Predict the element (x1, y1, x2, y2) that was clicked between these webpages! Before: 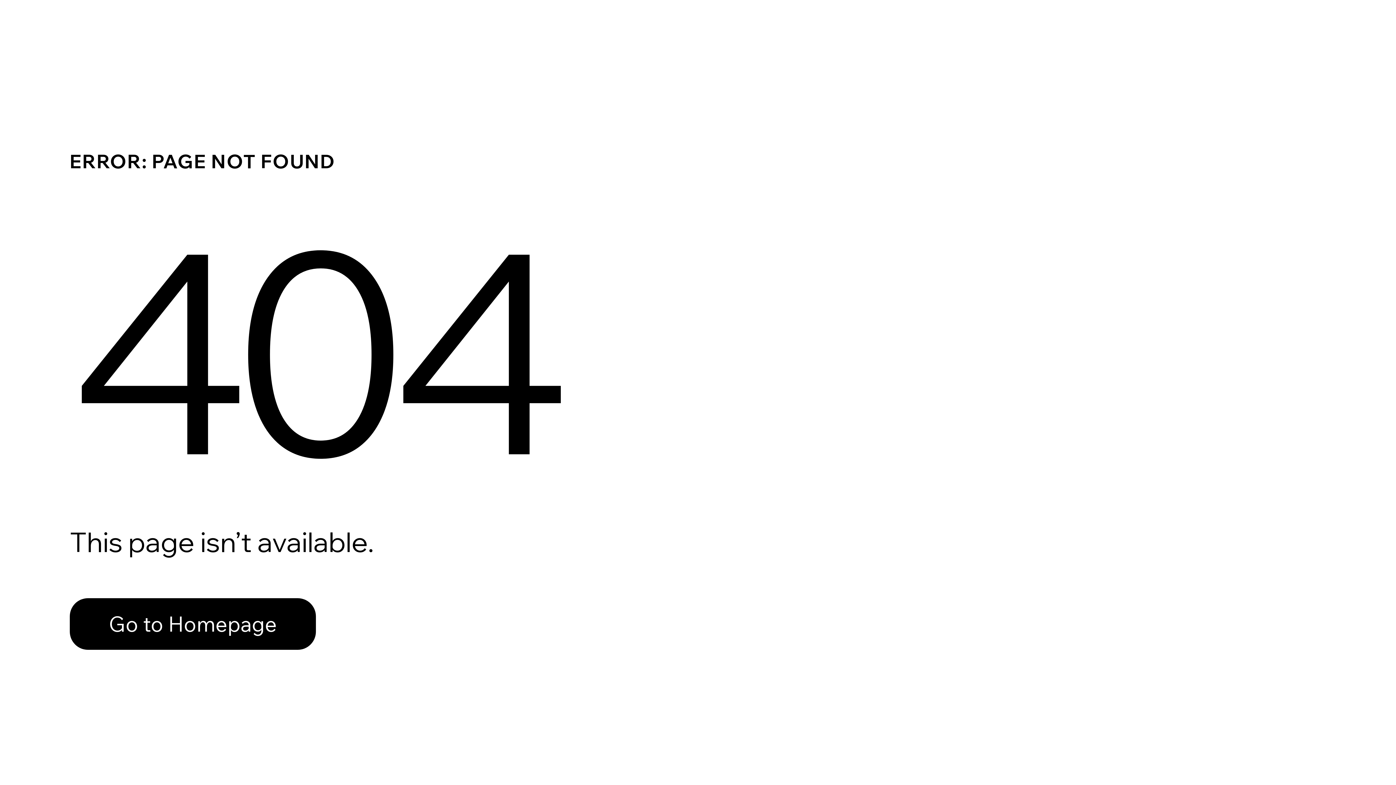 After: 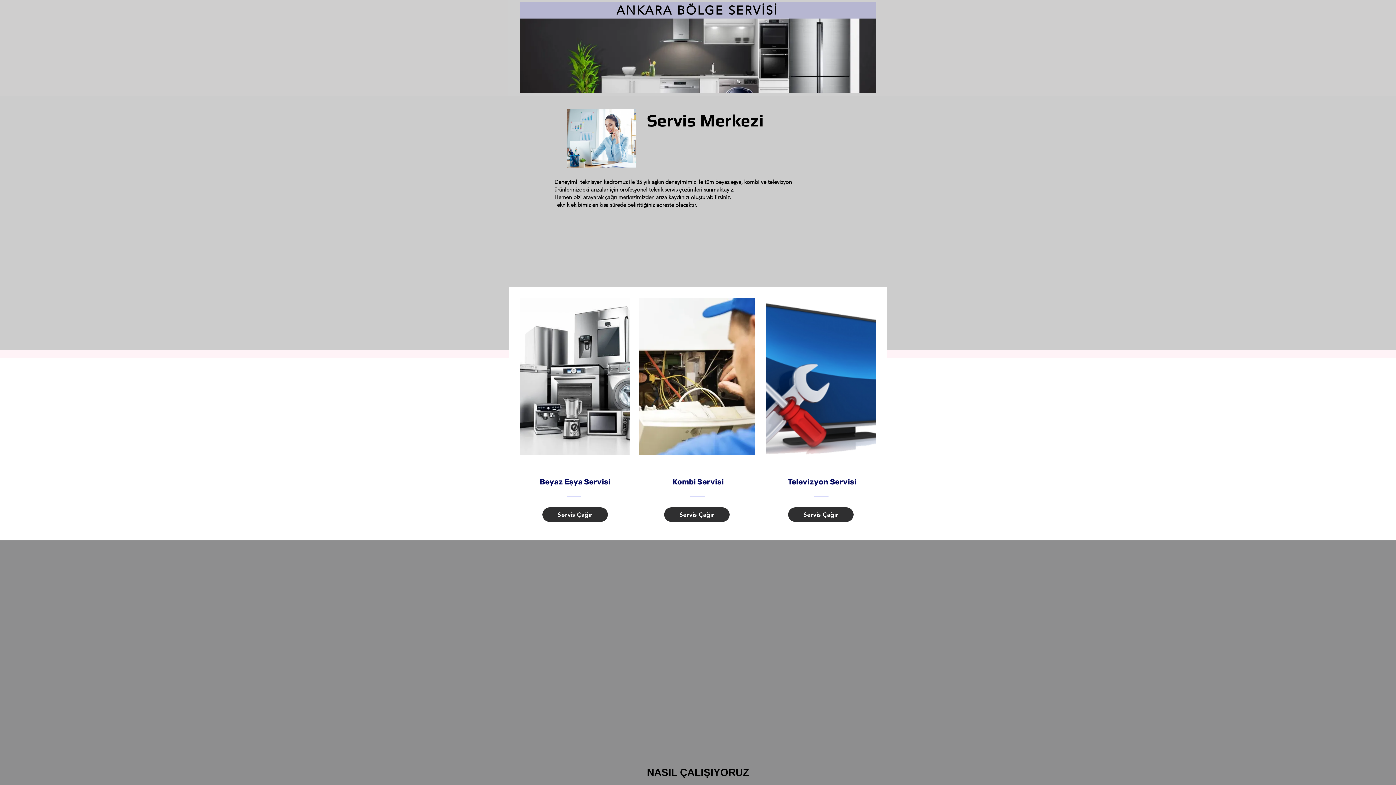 Action: bbox: (69, 582, 768, 659) label: Go to Homepage